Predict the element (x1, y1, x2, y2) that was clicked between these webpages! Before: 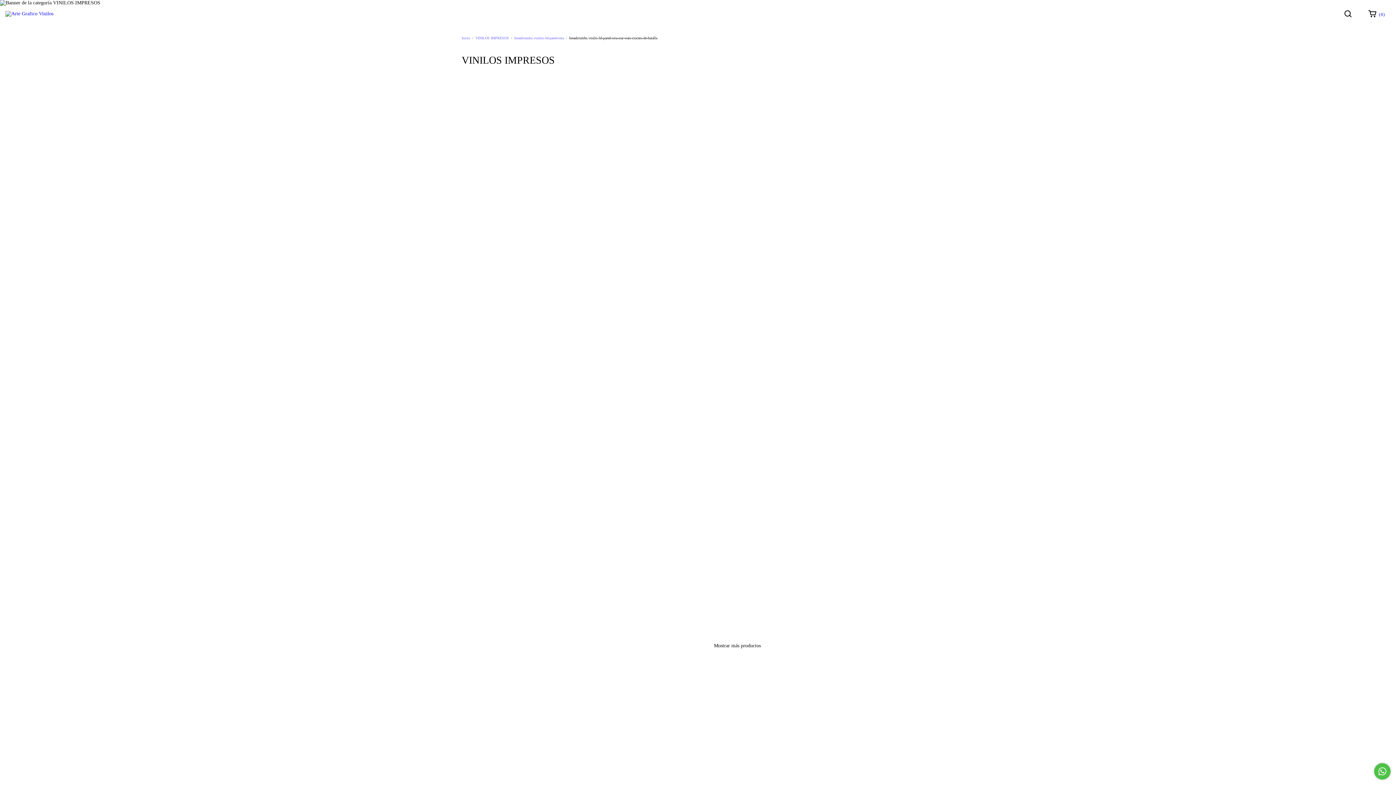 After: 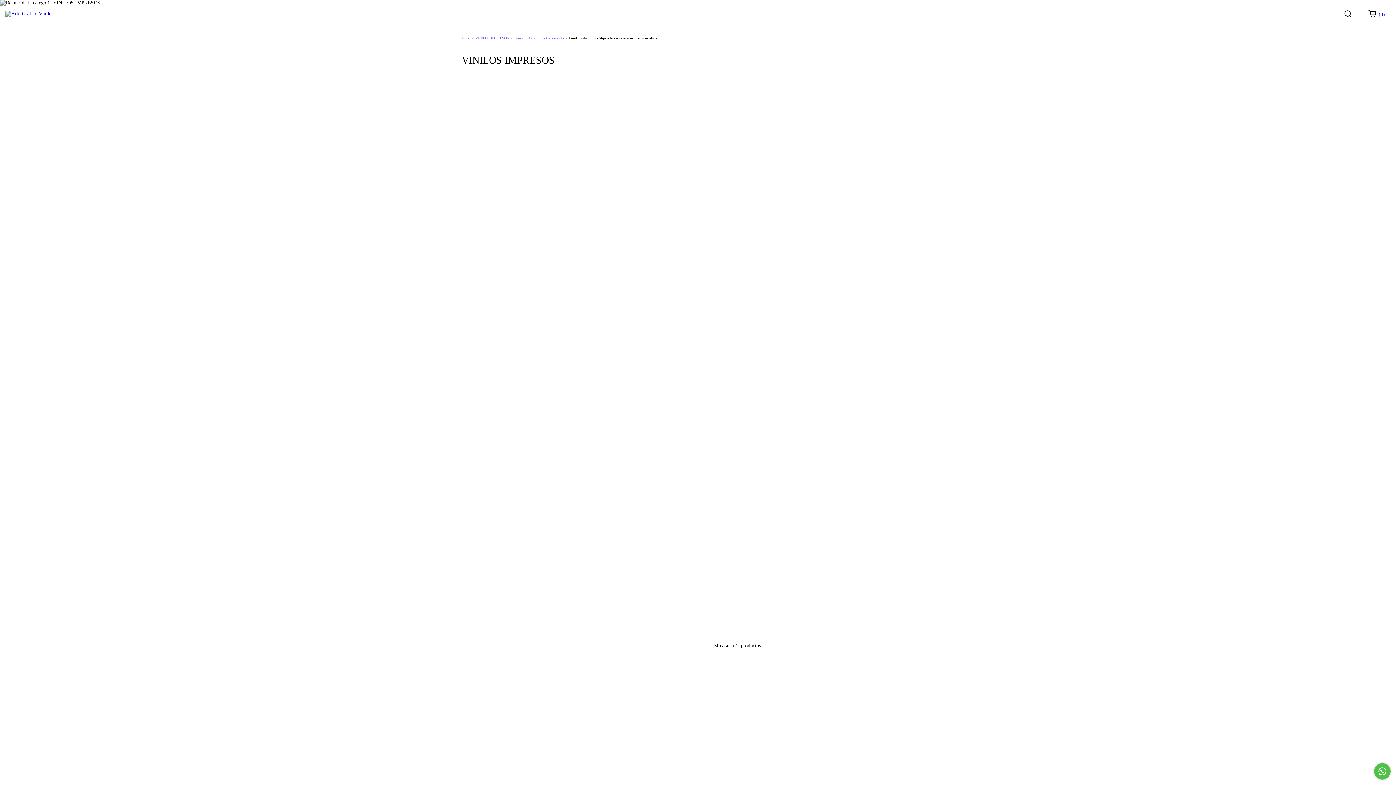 Action: label: Compra rápida de VINILO NAVIDEÑO PAPA NOEL FELICES FIESTAS bbox: (744, 275, 828, 287)